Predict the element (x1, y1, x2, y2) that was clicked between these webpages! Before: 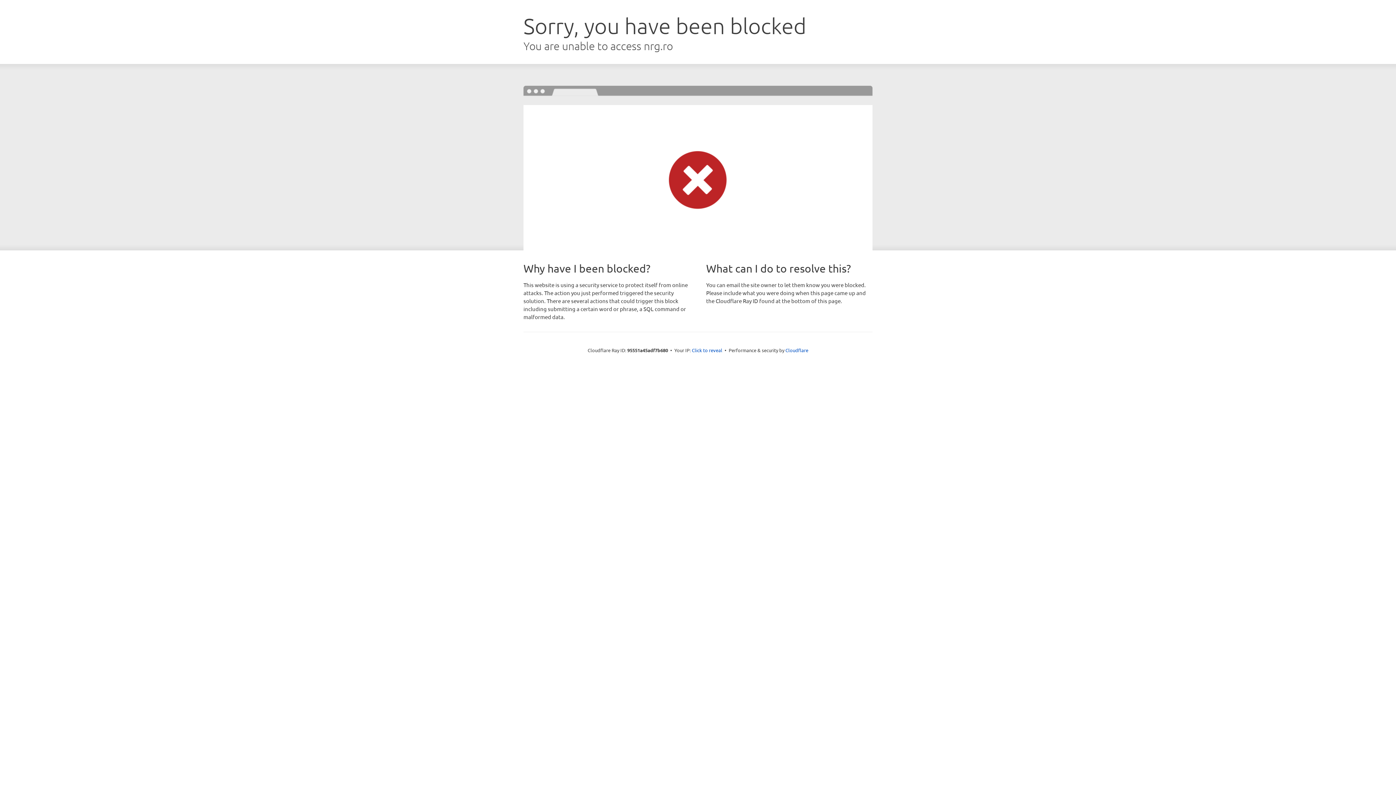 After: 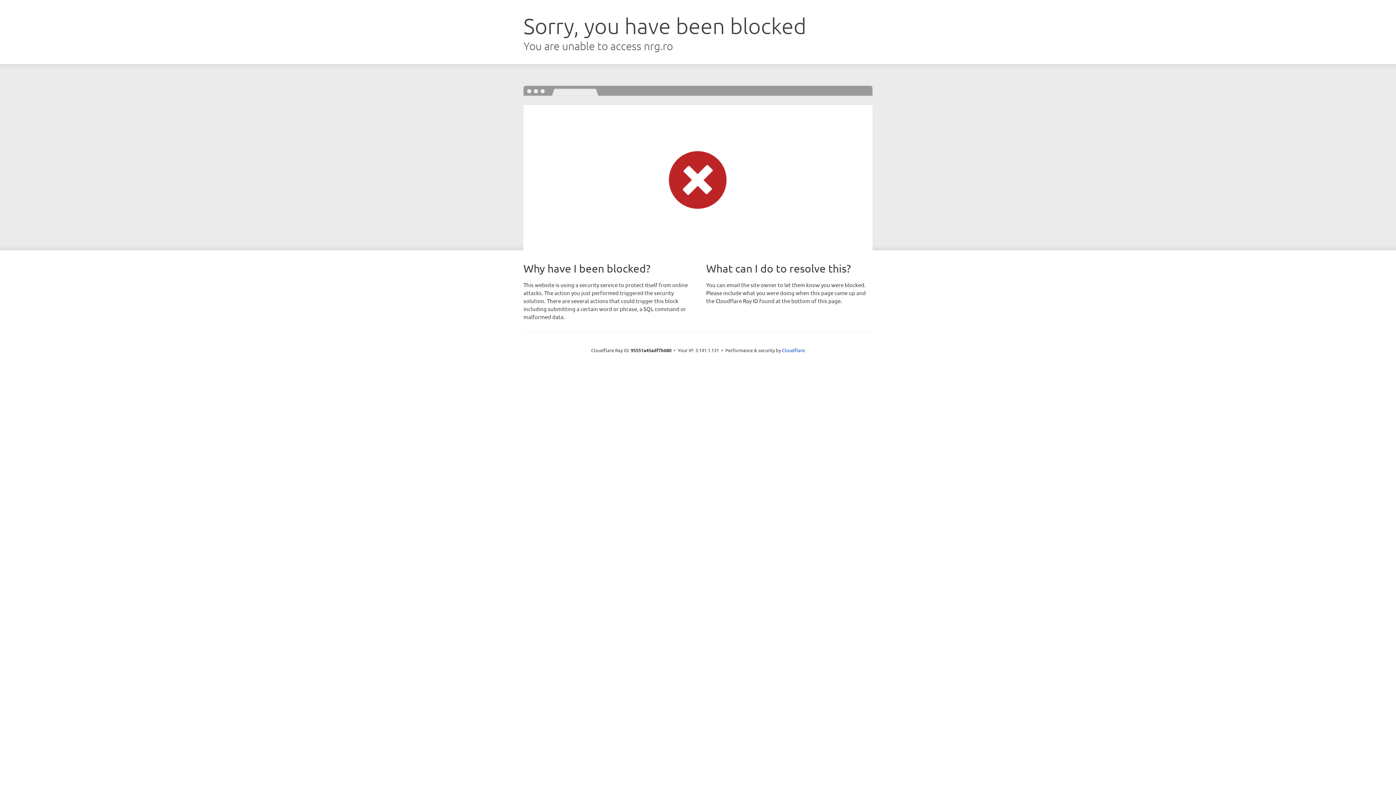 Action: bbox: (692, 346, 722, 353) label: Click to reveal